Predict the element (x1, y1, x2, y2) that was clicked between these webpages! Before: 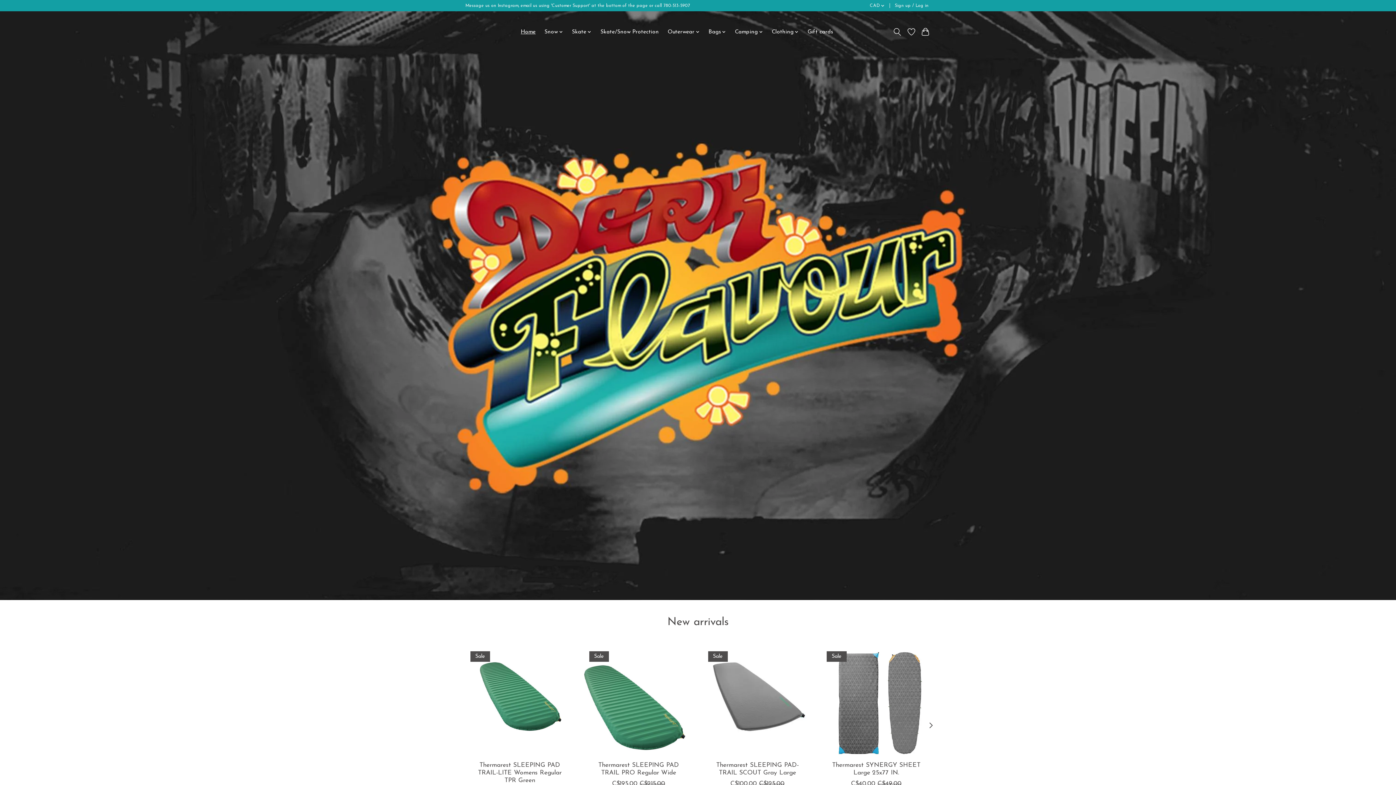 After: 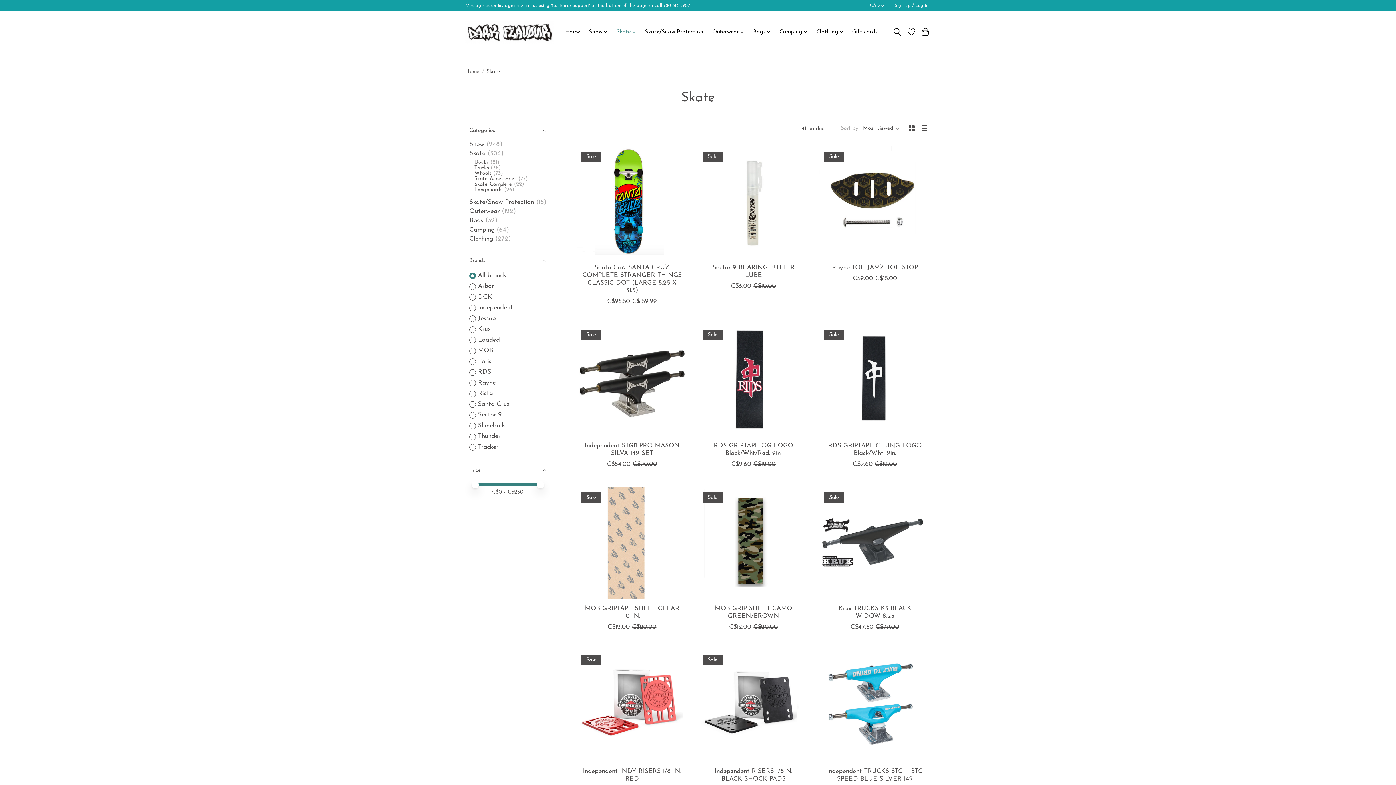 Action: bbox: (569, 27, 594, 36) label: Skate